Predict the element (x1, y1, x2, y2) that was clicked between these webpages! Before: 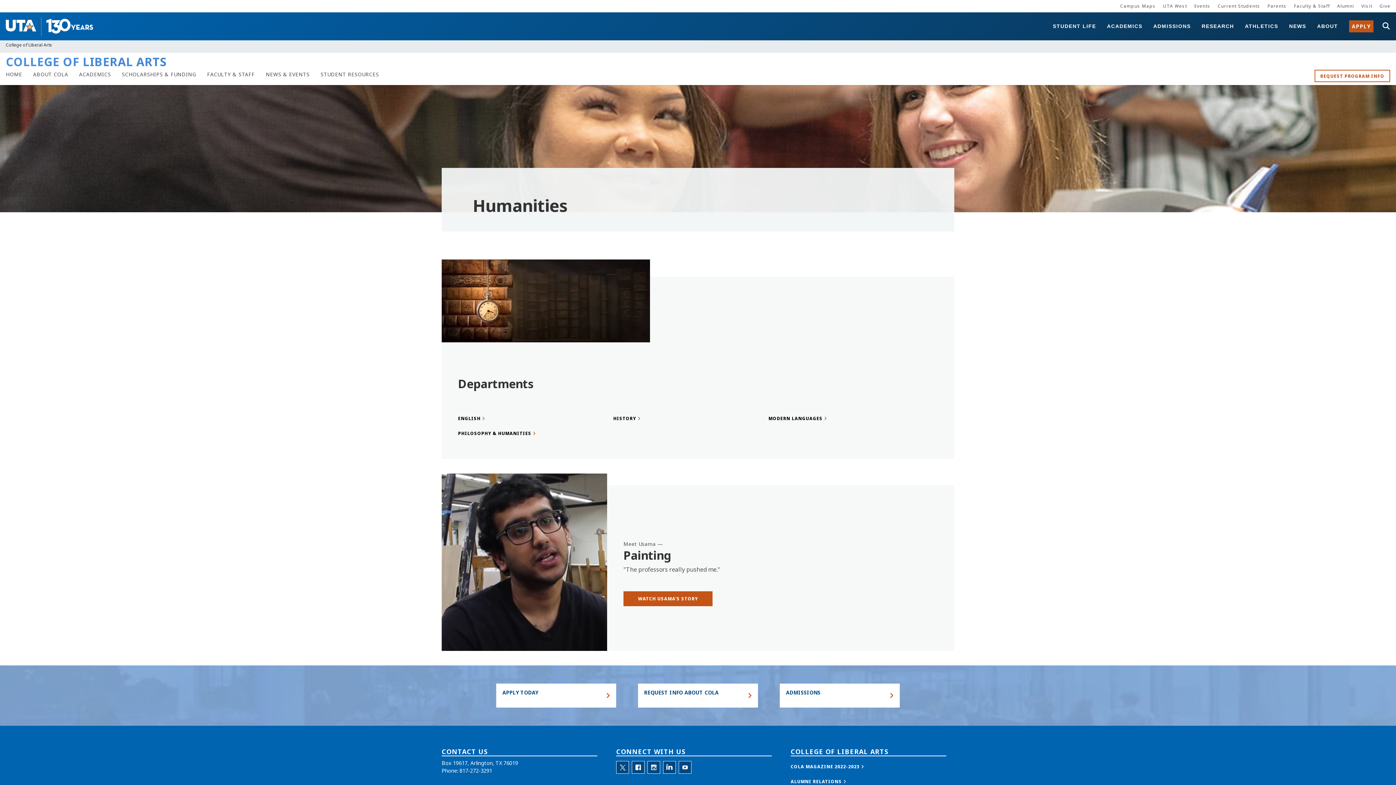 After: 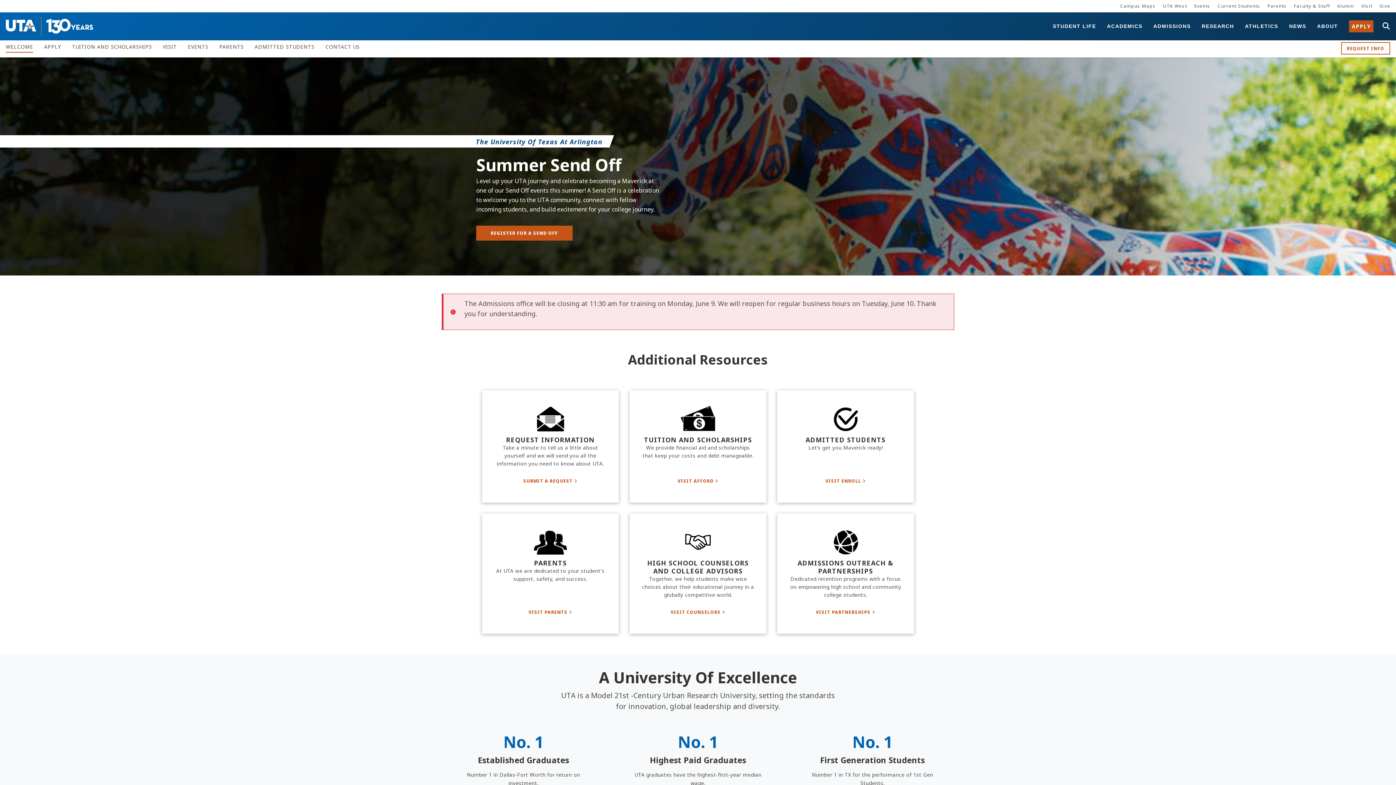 Action: label: ADMISSIONS bbox: (780, 684, 900, 708)